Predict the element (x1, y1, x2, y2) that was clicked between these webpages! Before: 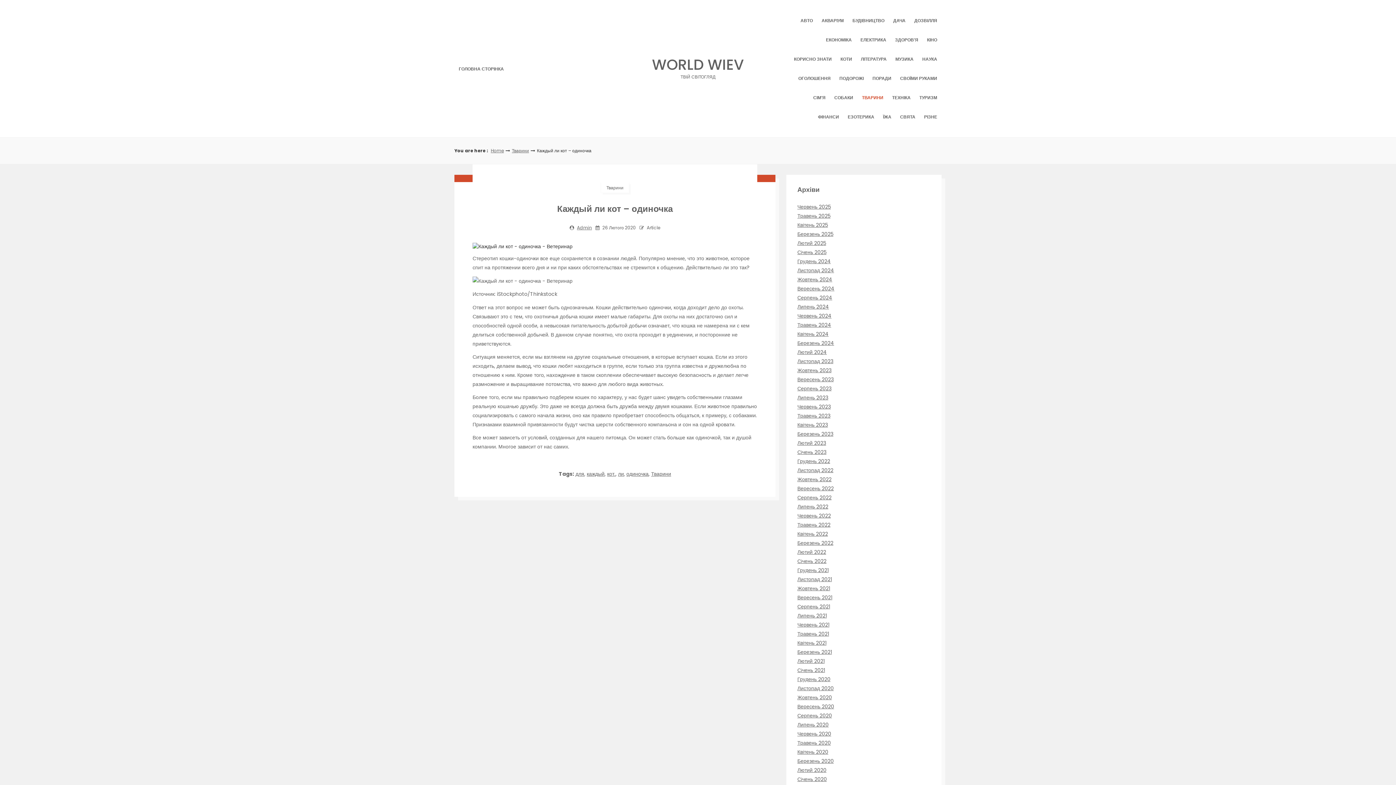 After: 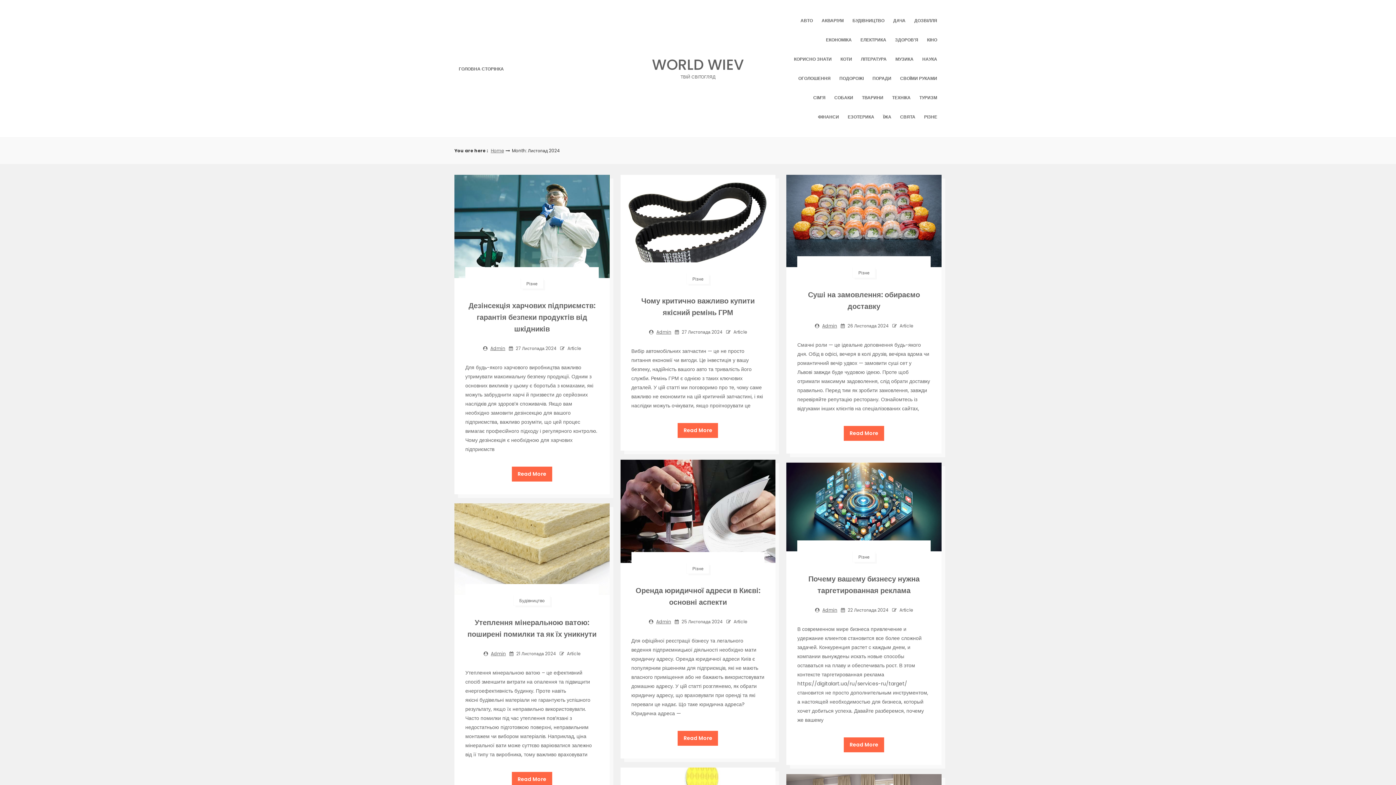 Action: label: Листопад 2024 bbox: (797, 266, 834, 274)